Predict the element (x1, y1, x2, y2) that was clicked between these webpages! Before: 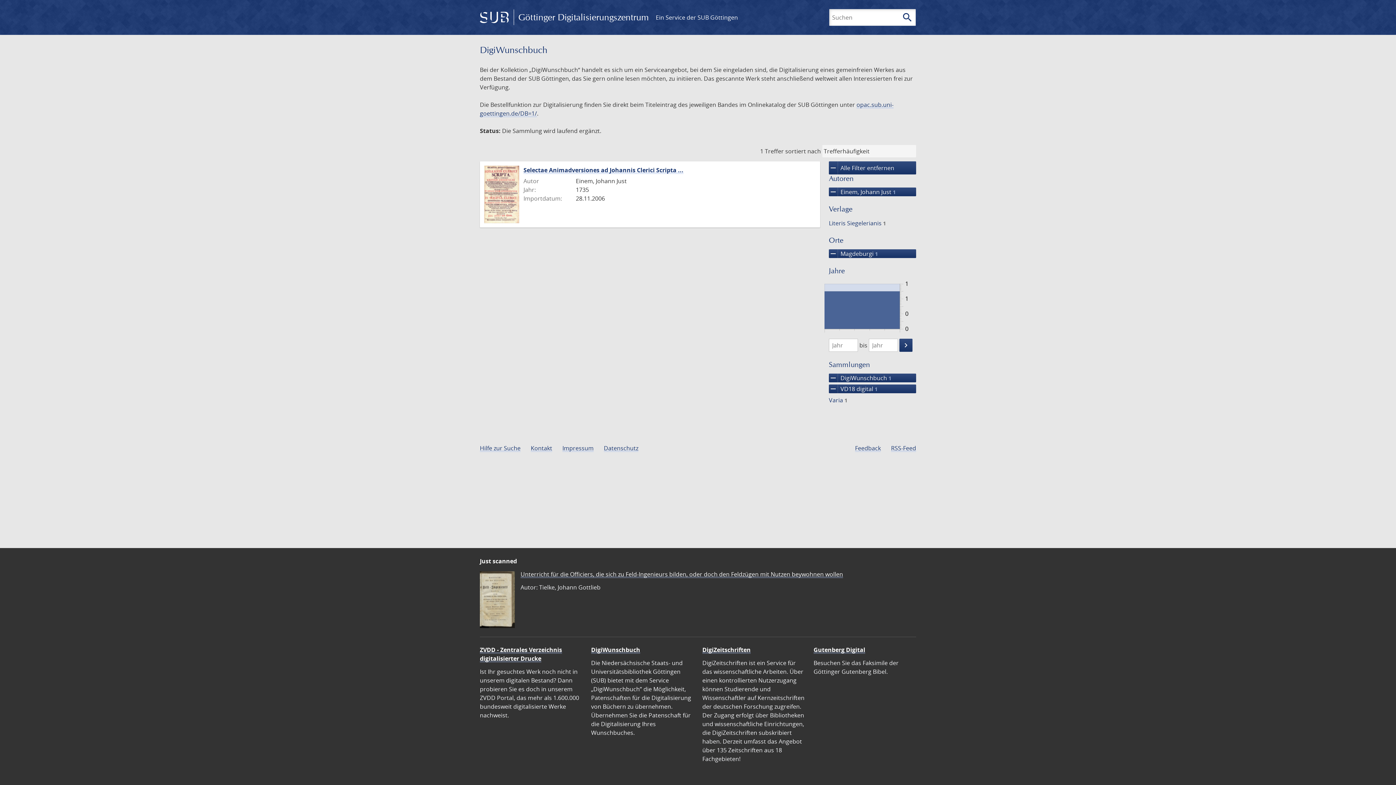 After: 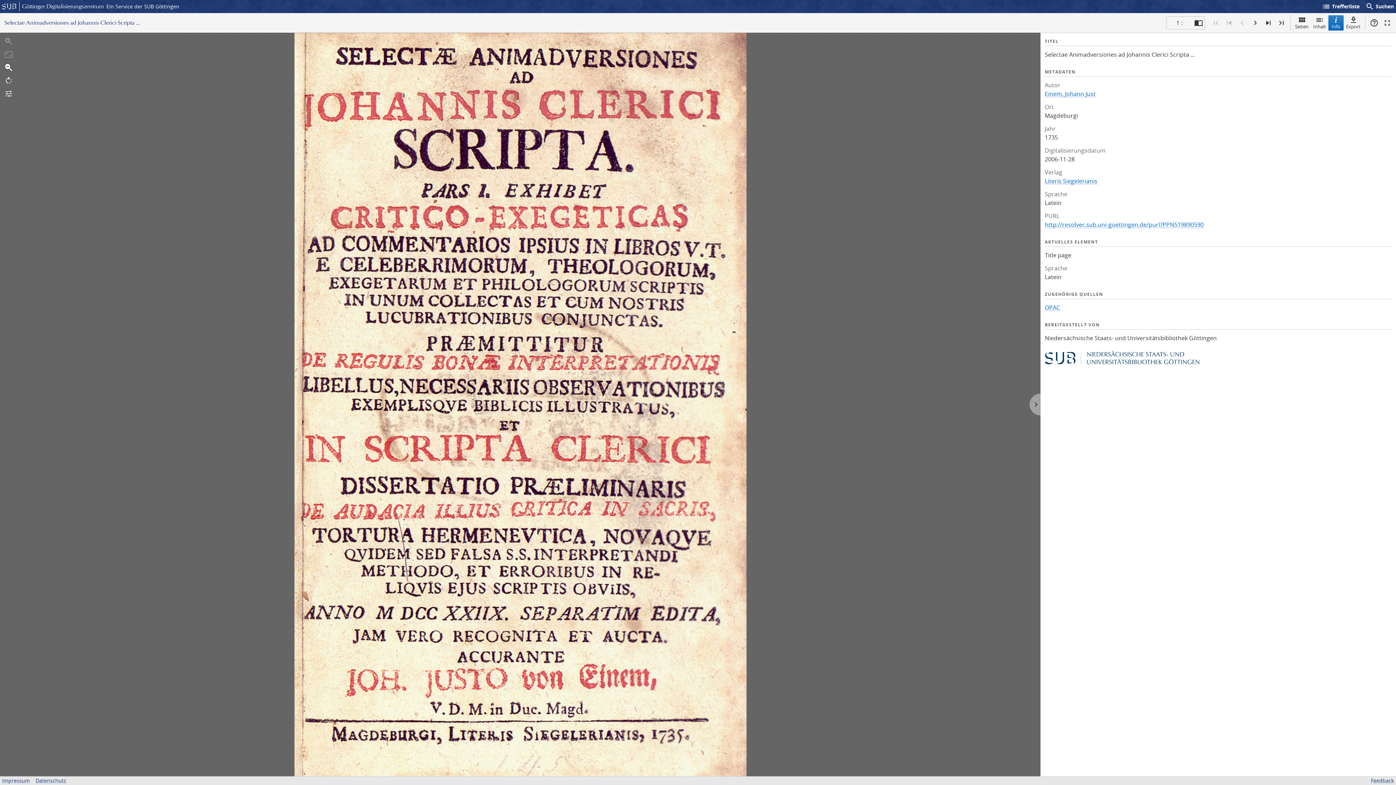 Action: bbox: (523, 166, 683, 174) label: Selectae Animadversiones ad Johannis Clerici Scripta ...